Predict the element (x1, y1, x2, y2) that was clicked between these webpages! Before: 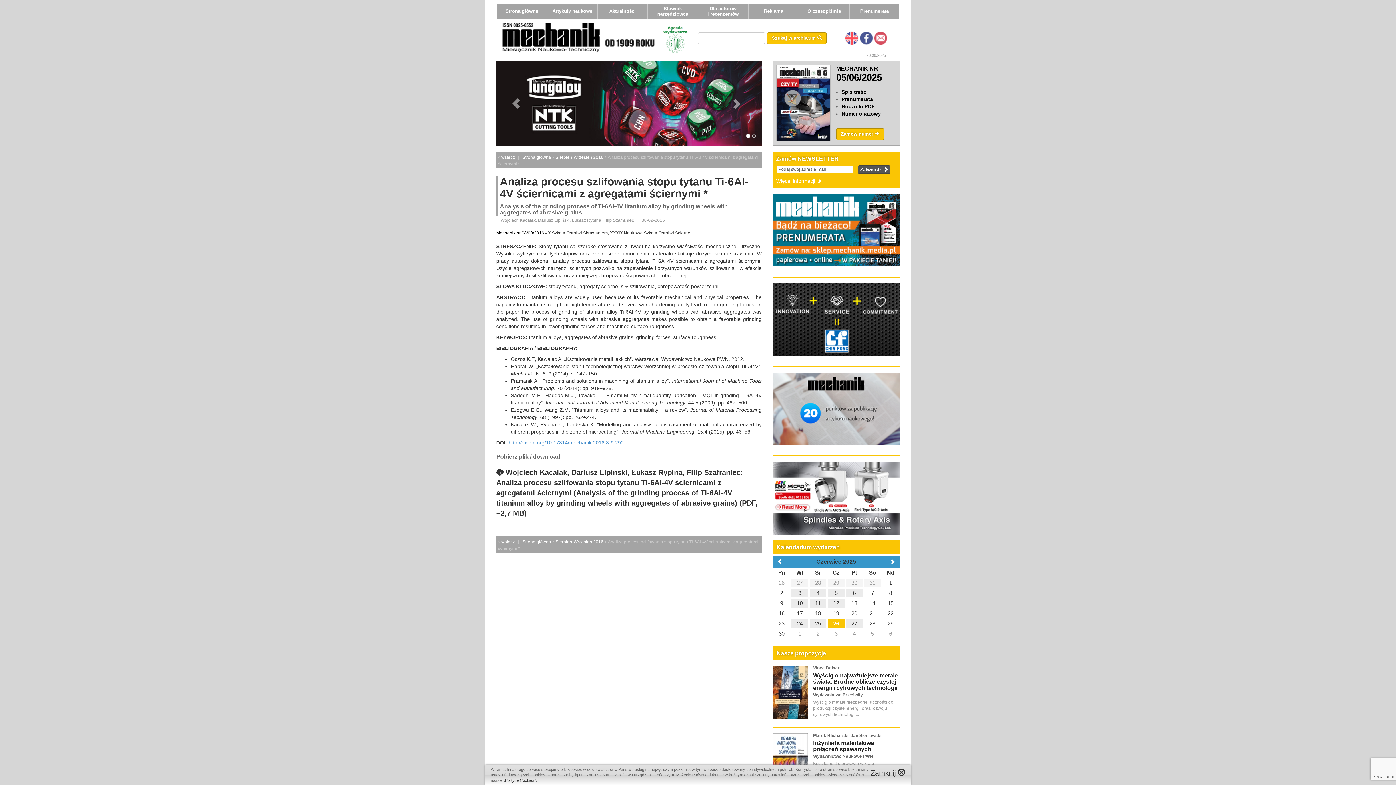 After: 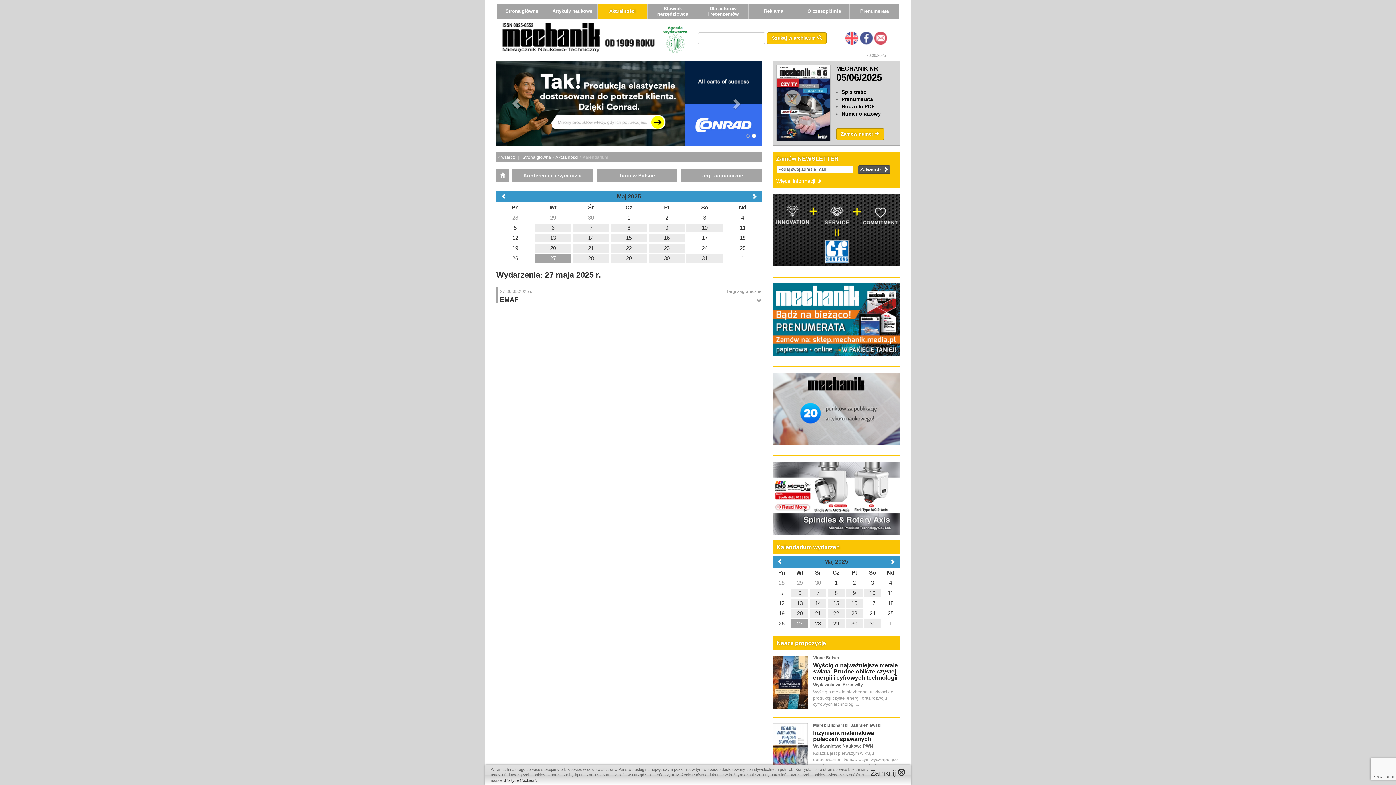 Action: label: 27 bbox: (791, 578, 808, 587)